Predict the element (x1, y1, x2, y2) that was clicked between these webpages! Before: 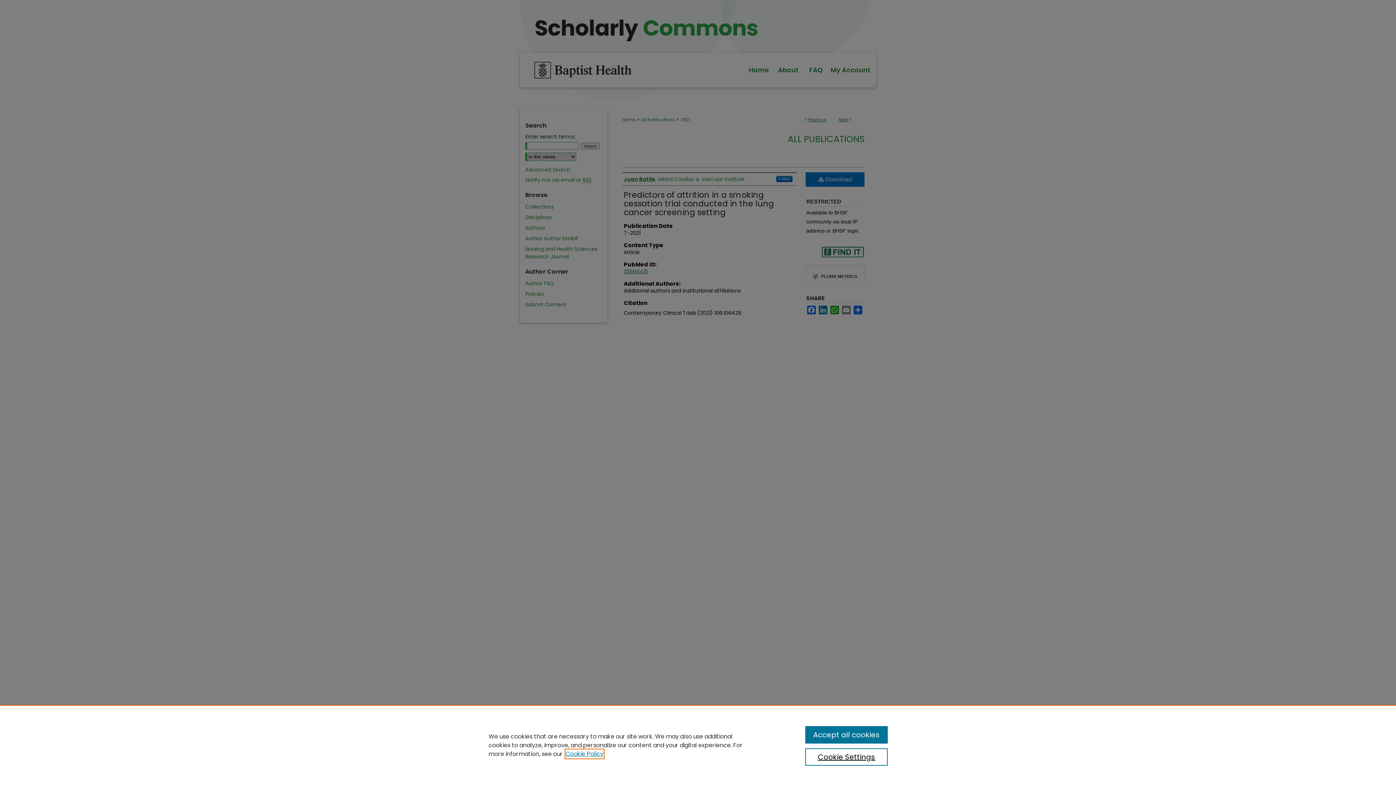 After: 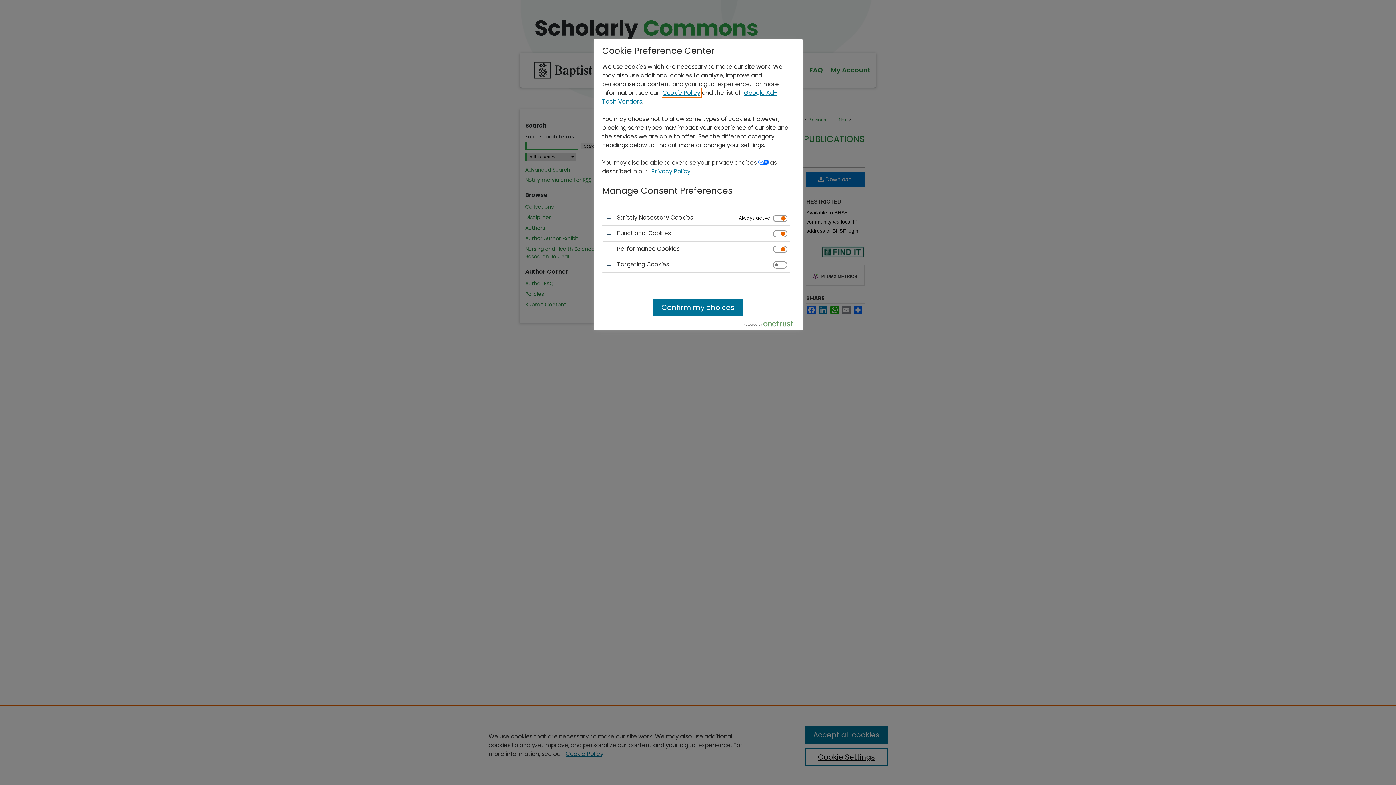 Action: label: Cookie Settings bbox: (805, 748, 887, 766)